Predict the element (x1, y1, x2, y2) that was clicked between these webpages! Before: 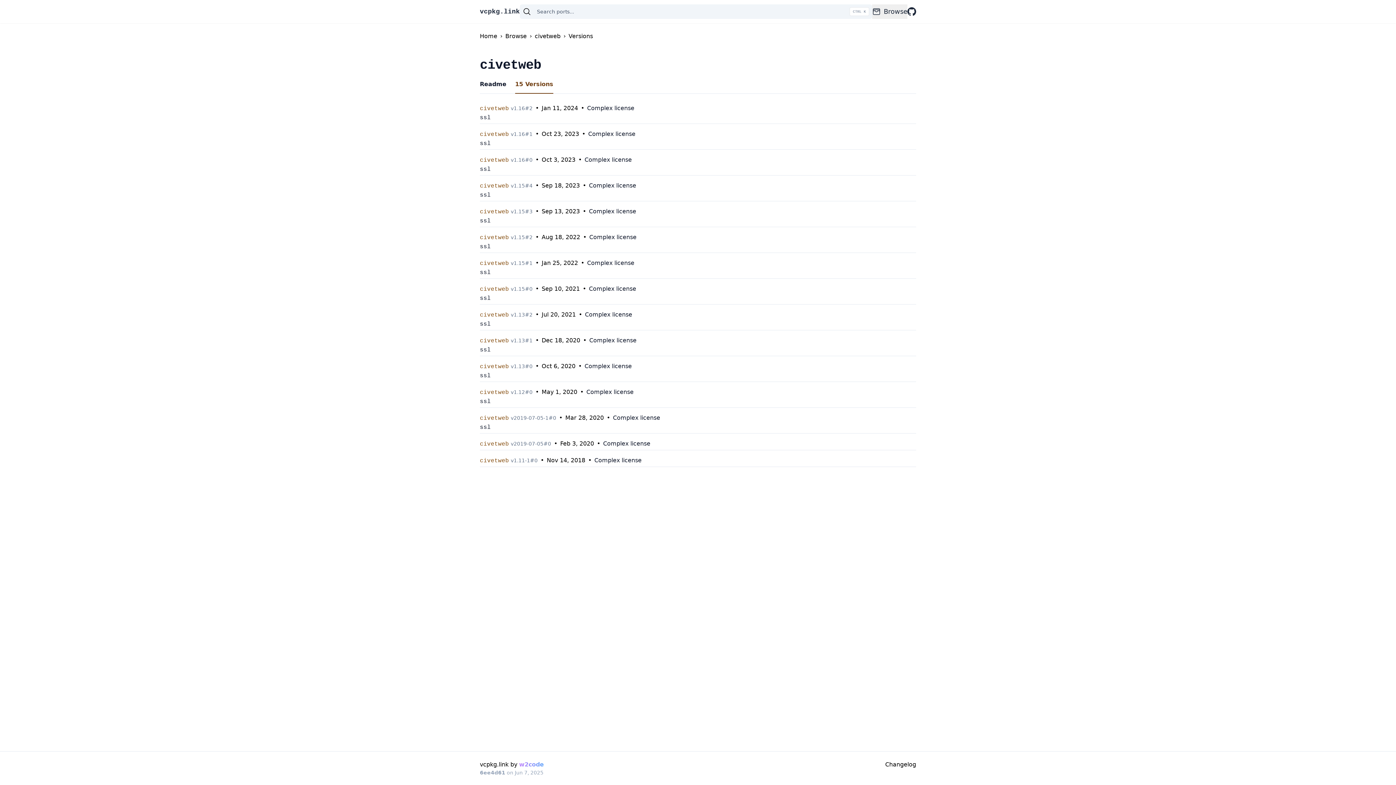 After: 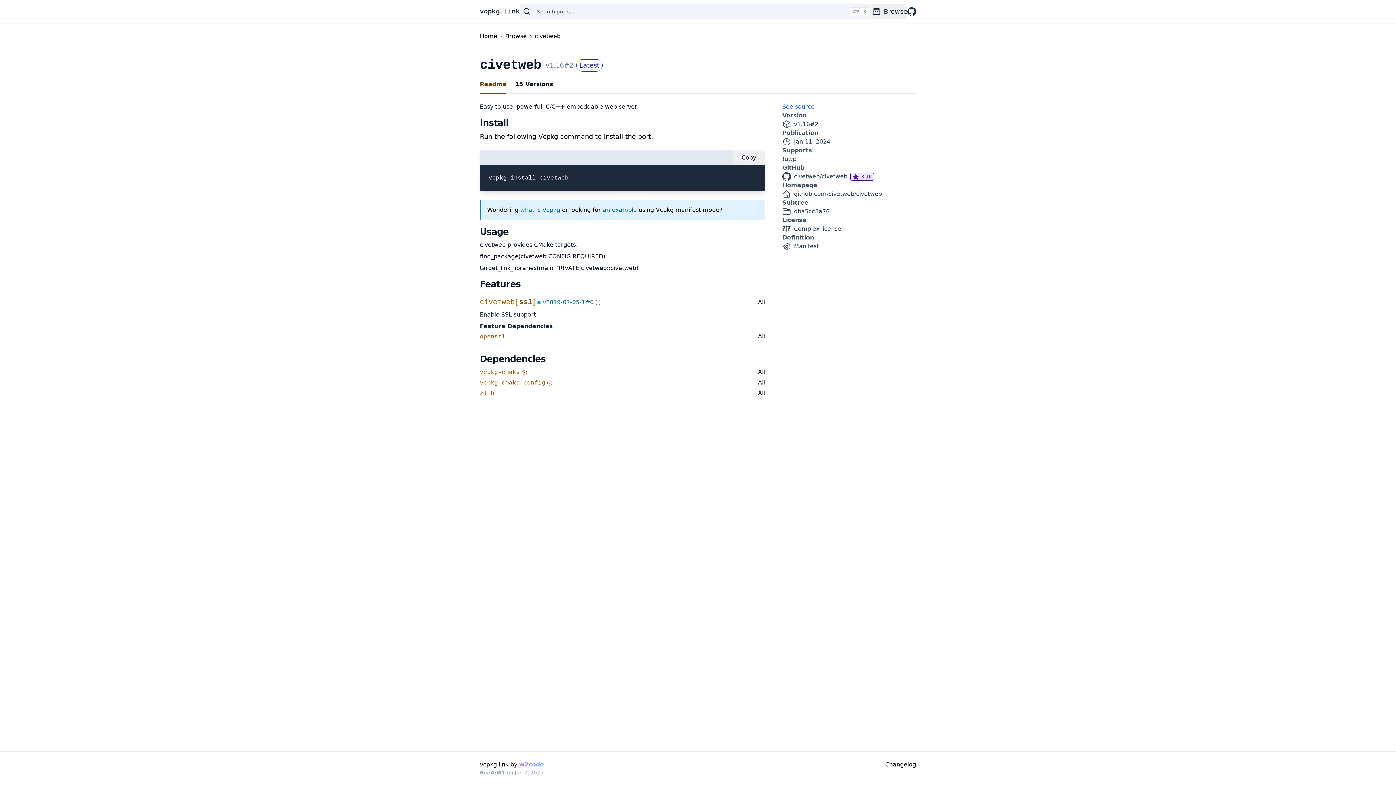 Action: bbox: (480, 104, 916, 122) label: civetweb v1.16#2•Jan 11, 2024•Complex license
ssl